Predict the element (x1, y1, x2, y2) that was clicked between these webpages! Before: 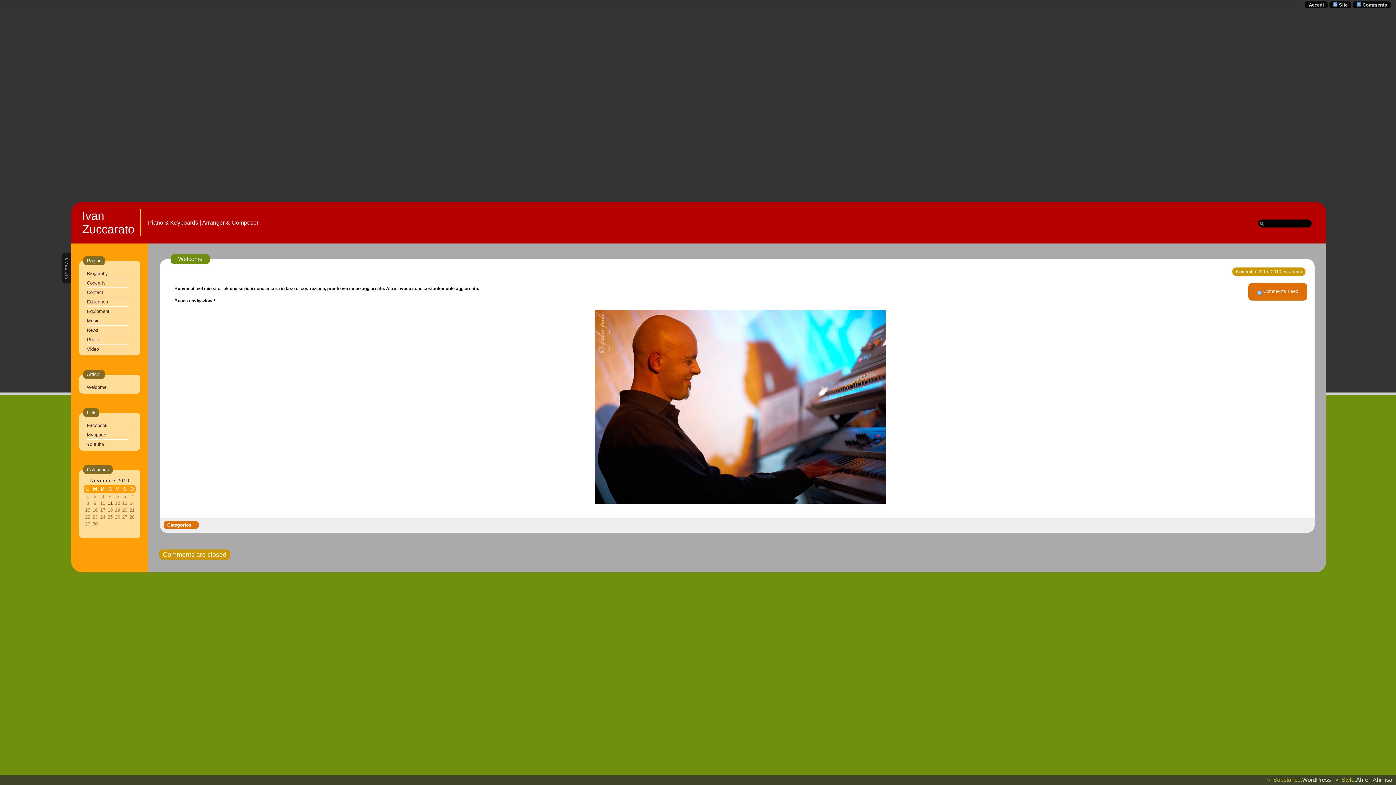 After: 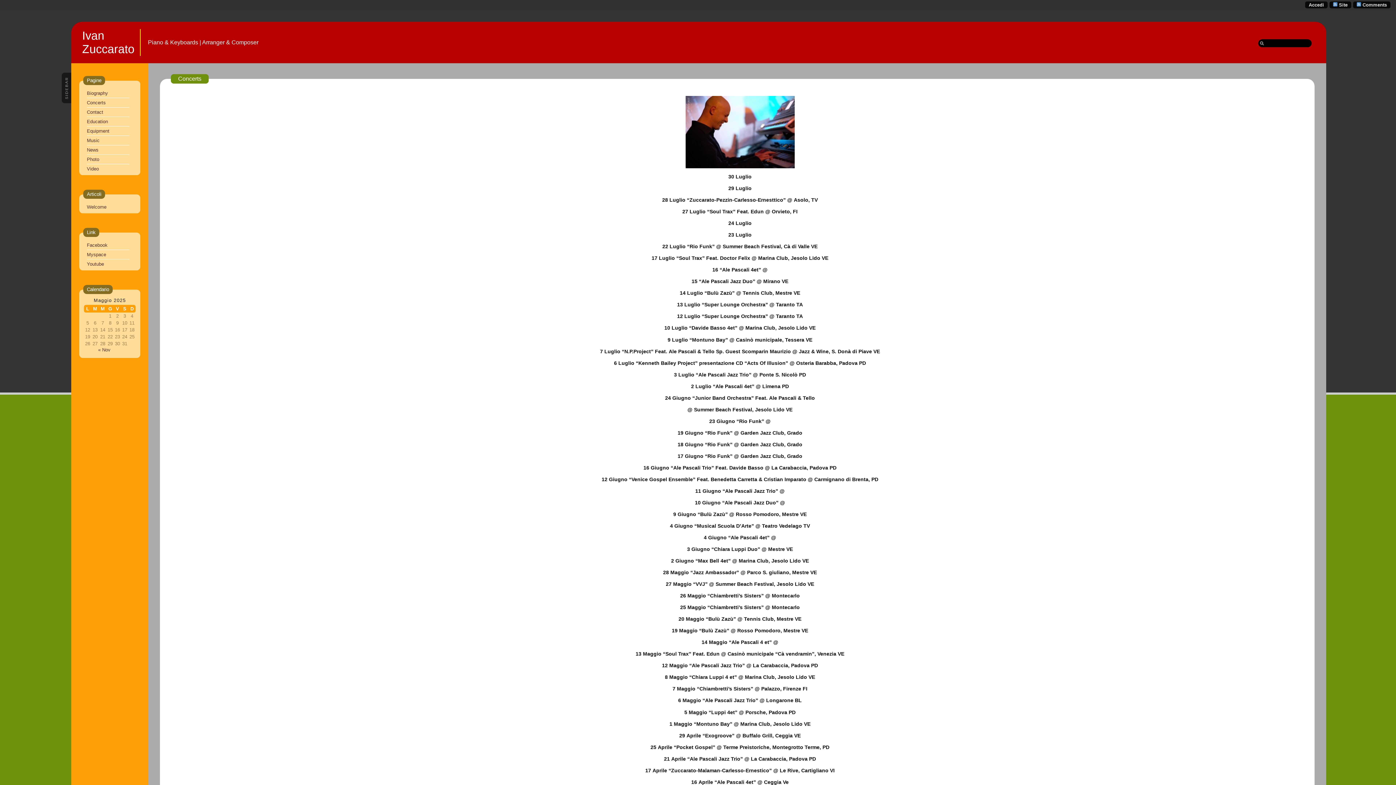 Action: bbox: (86, 280, 105, 285) label: Concerts